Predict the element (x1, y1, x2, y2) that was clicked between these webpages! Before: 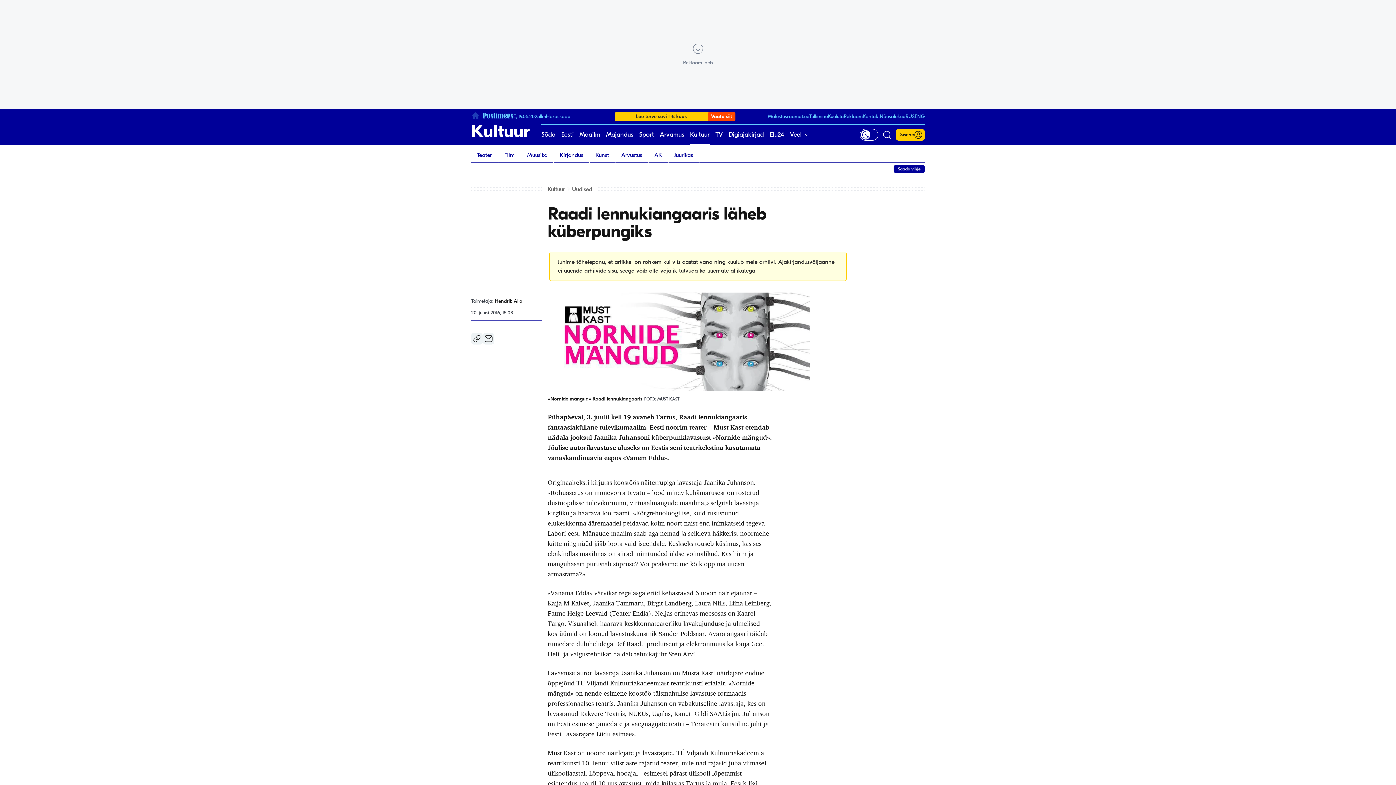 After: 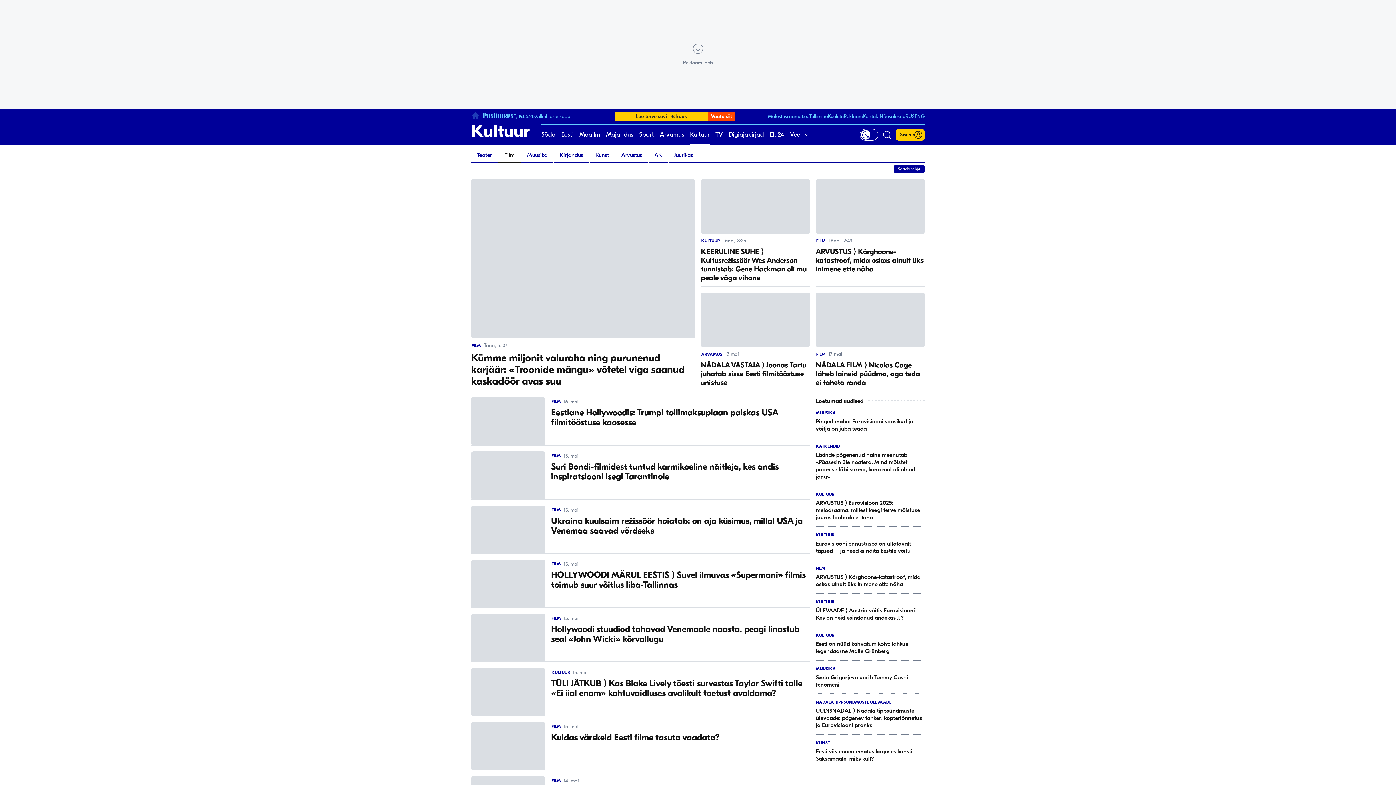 Action: bbox: (498, 148, 520, 162) label: Film